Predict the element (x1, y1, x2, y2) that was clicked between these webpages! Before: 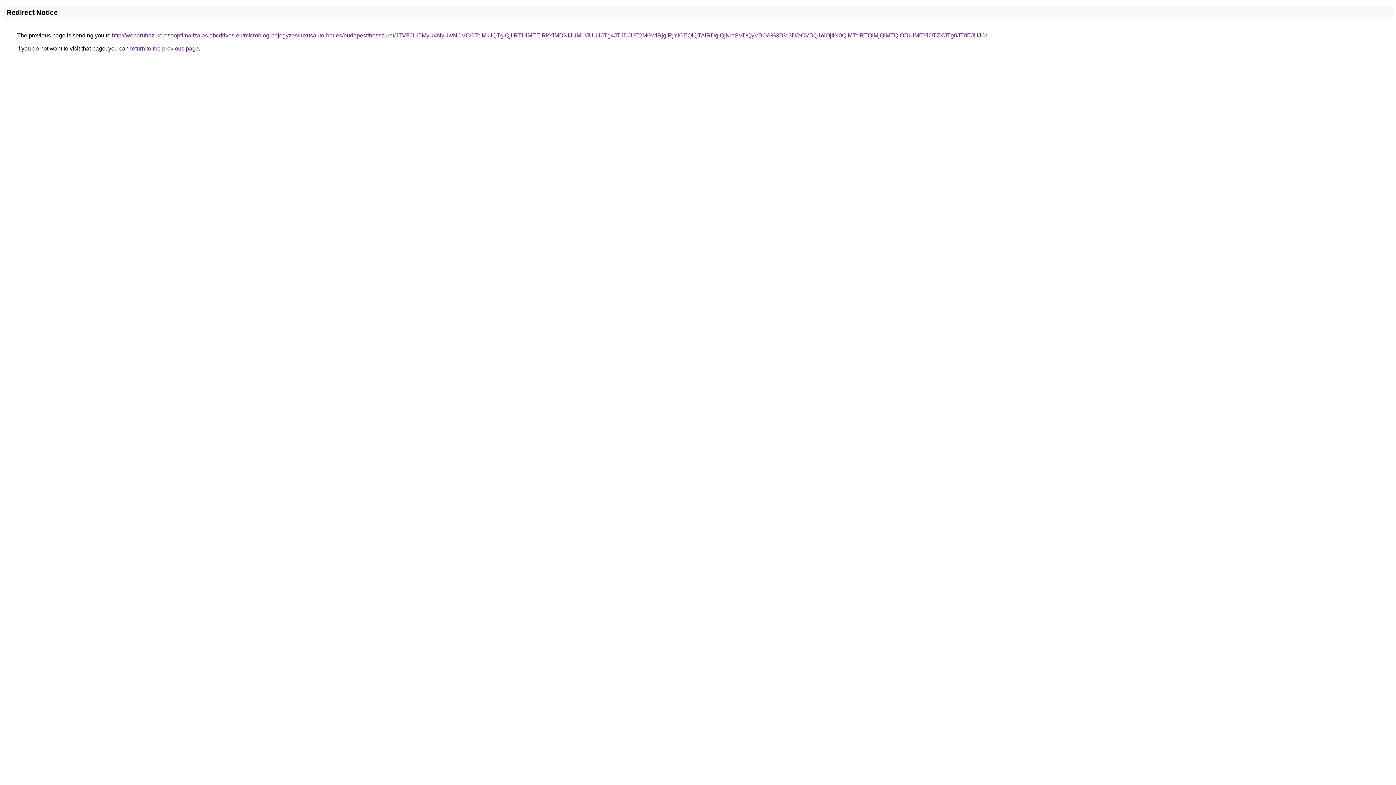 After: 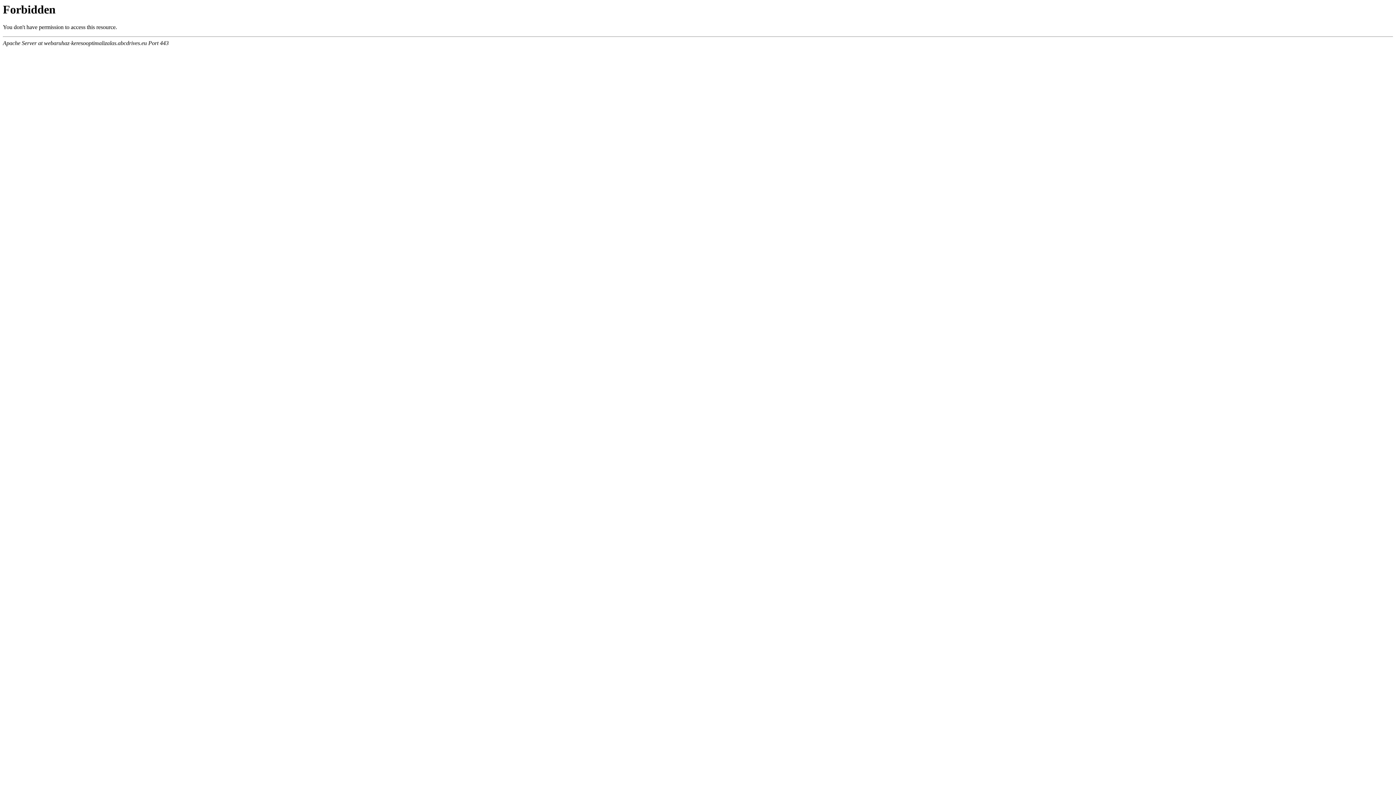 Action: bbox: (112, 32, 987, 38) label: http://webaruhaz-keresooptimalizalas.abcdrives.eu/microblog-bejegyzes/luxusauto-berles/budapest/hosszuret/JTVFJUI5MyU4NyUwNCVCOTclMkIlQTglQjIlRTUlMEElRkYlMDNiJUM1/JUU1JTg4JTJDJUE2MGwlRjglRjYlOEQlQTAlRDglQjNIaSVDQyVBOA%3D%3D/eCVBQ1olQjIlN0QlMTclRTQlMjQlMTQlODUlMEYlOTZKJTg0JTdEJUJC/